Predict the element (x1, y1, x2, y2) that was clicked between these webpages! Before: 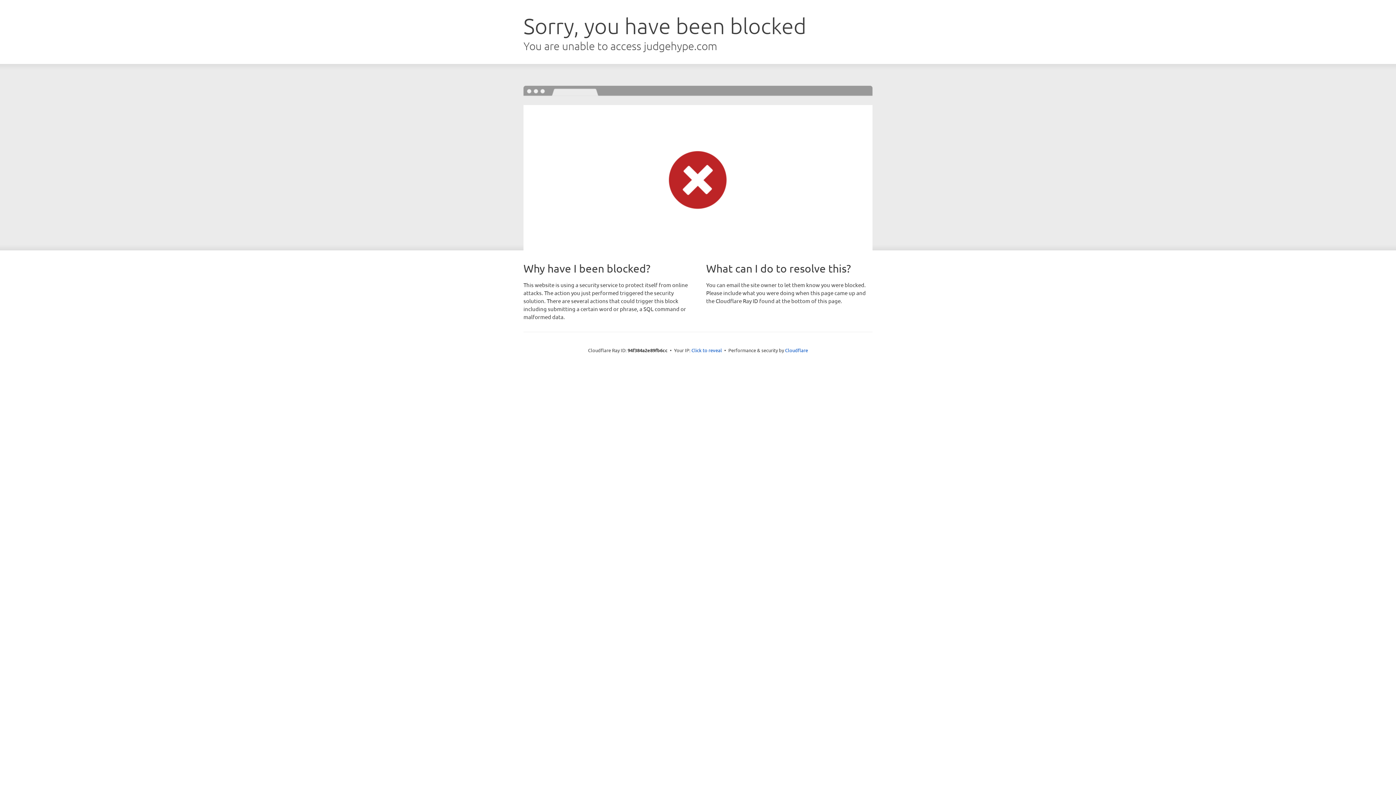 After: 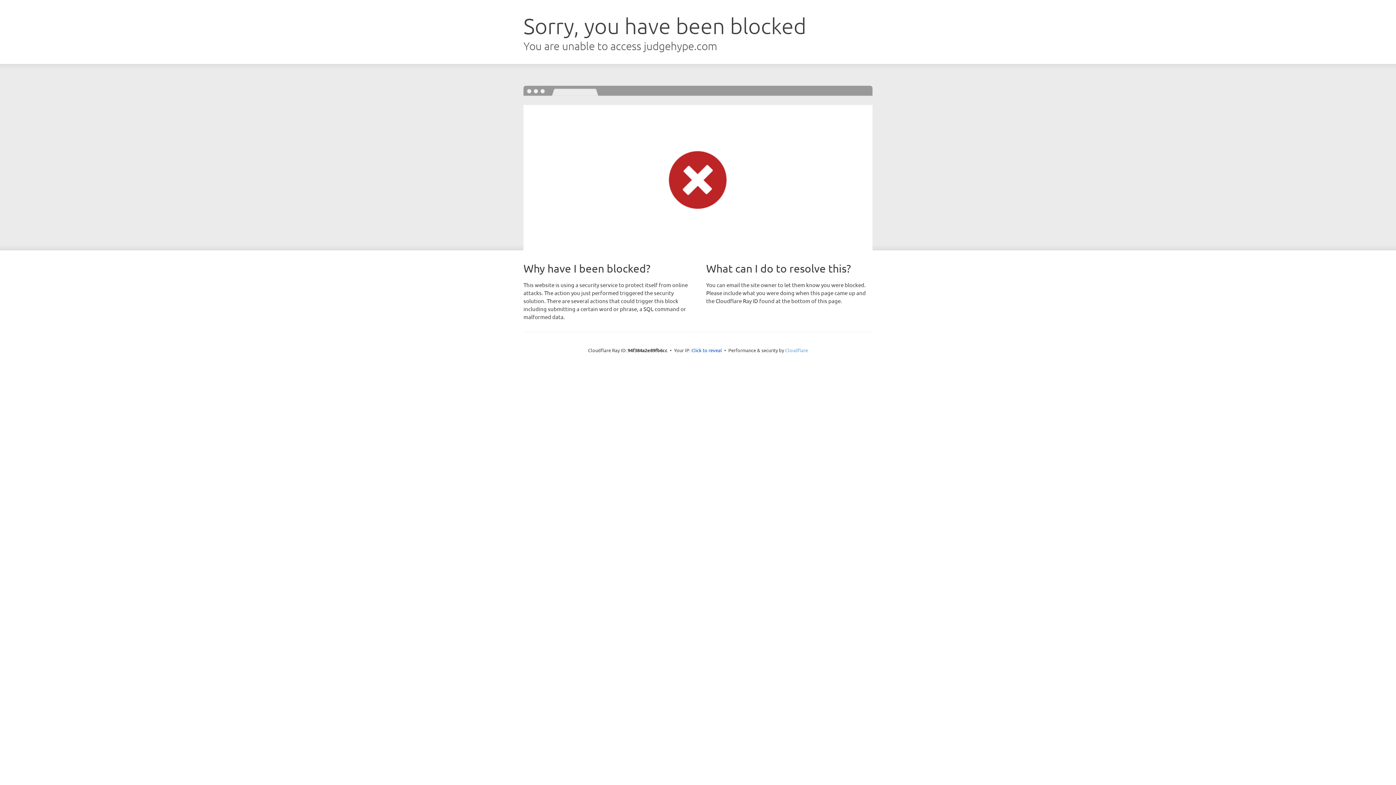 Action: bbox: (785, 347, 808, 353) label: Cloudflare